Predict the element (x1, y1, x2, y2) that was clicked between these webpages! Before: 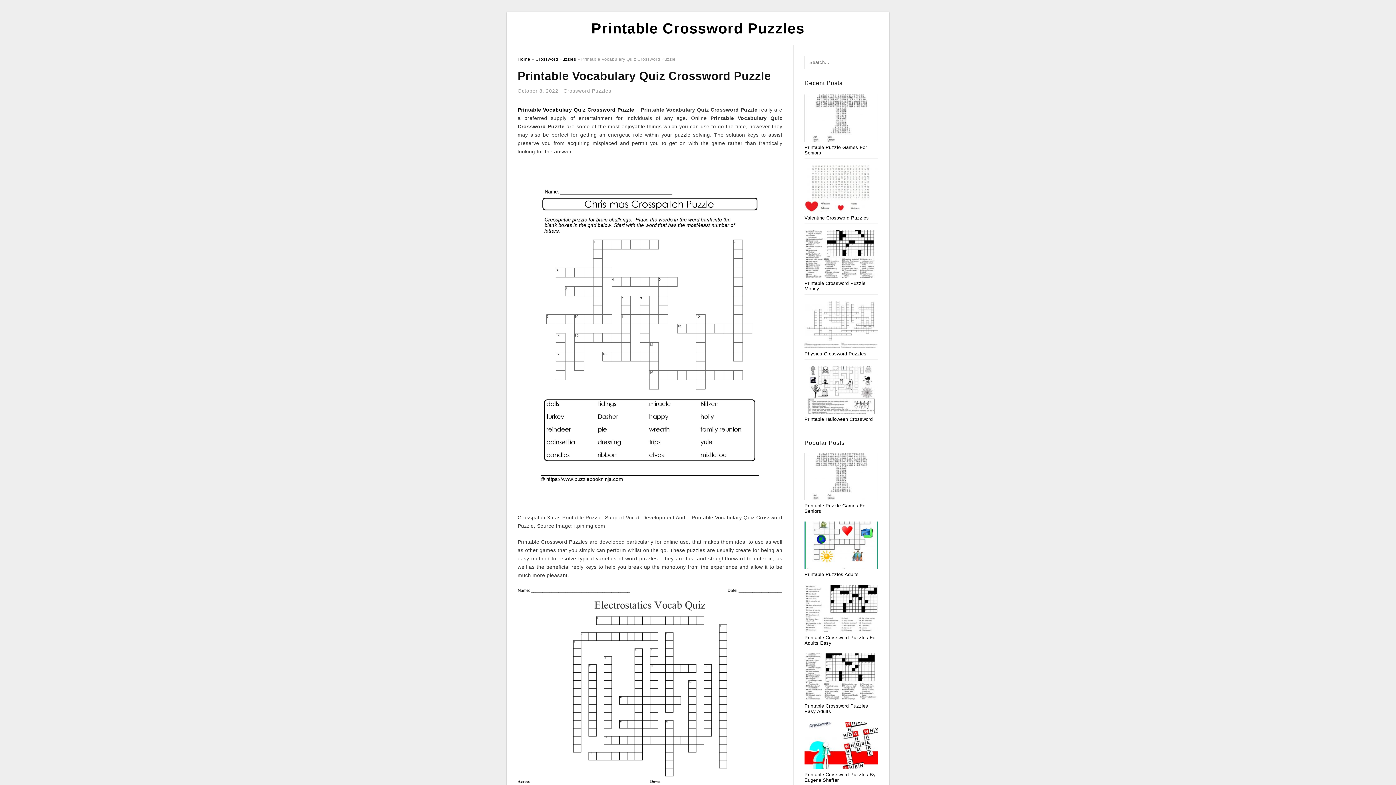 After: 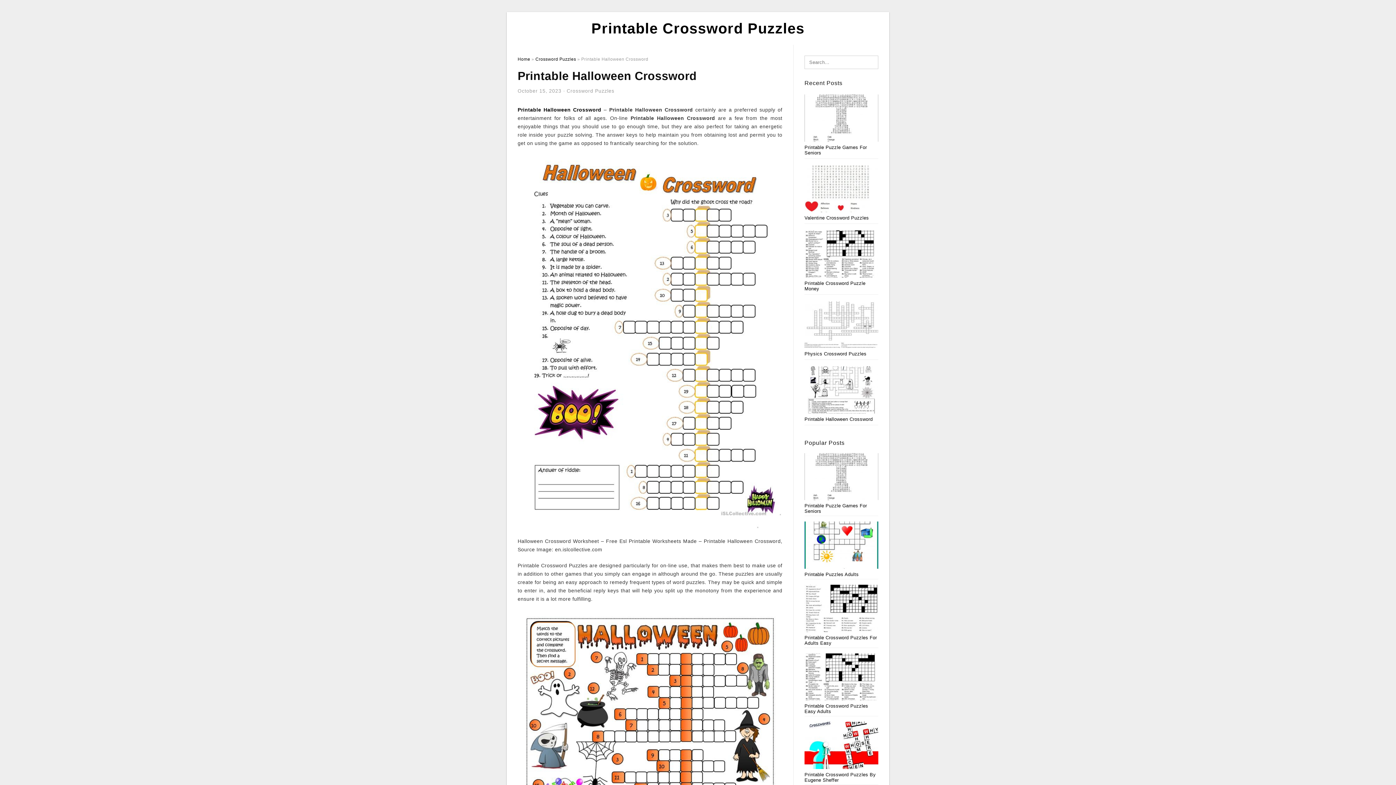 Action: bbox: (804, 388, 878, 393)